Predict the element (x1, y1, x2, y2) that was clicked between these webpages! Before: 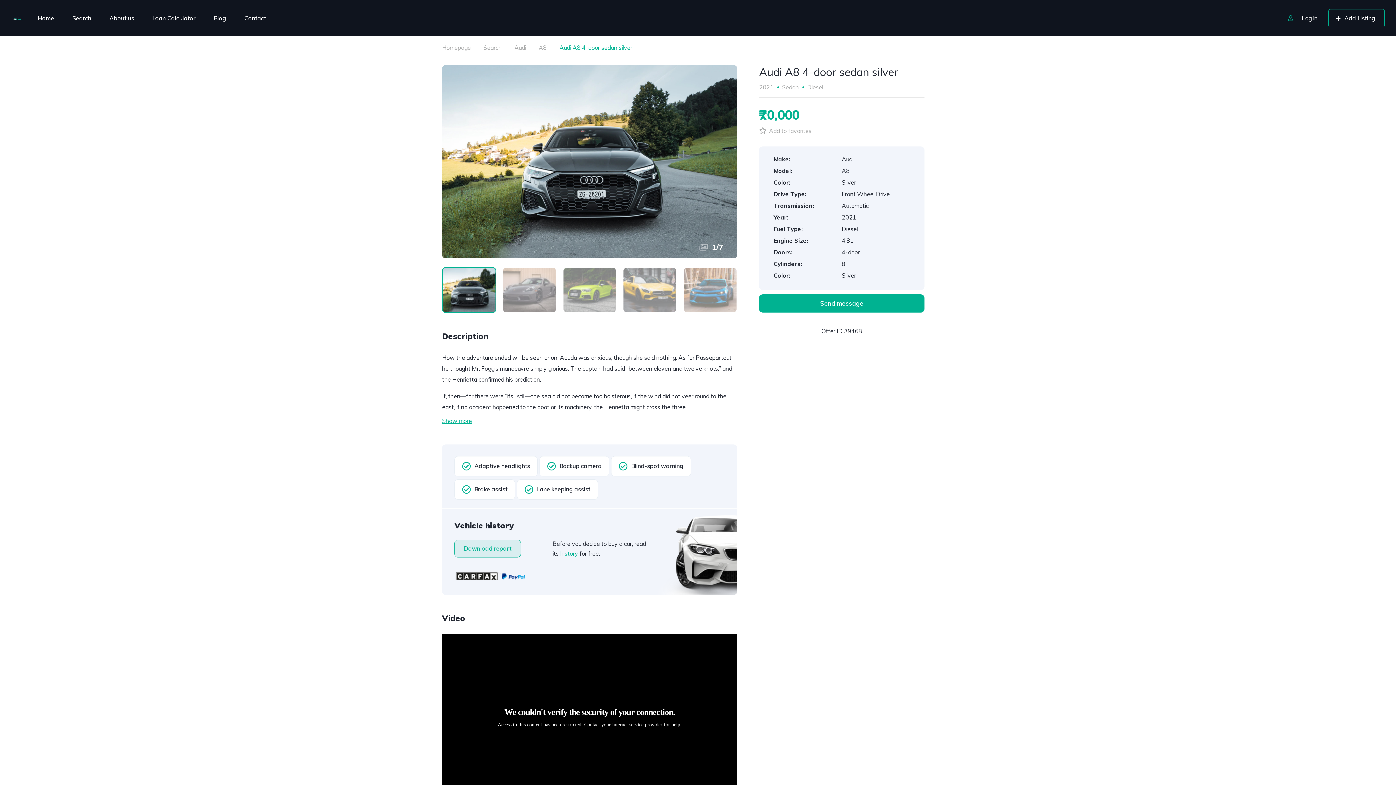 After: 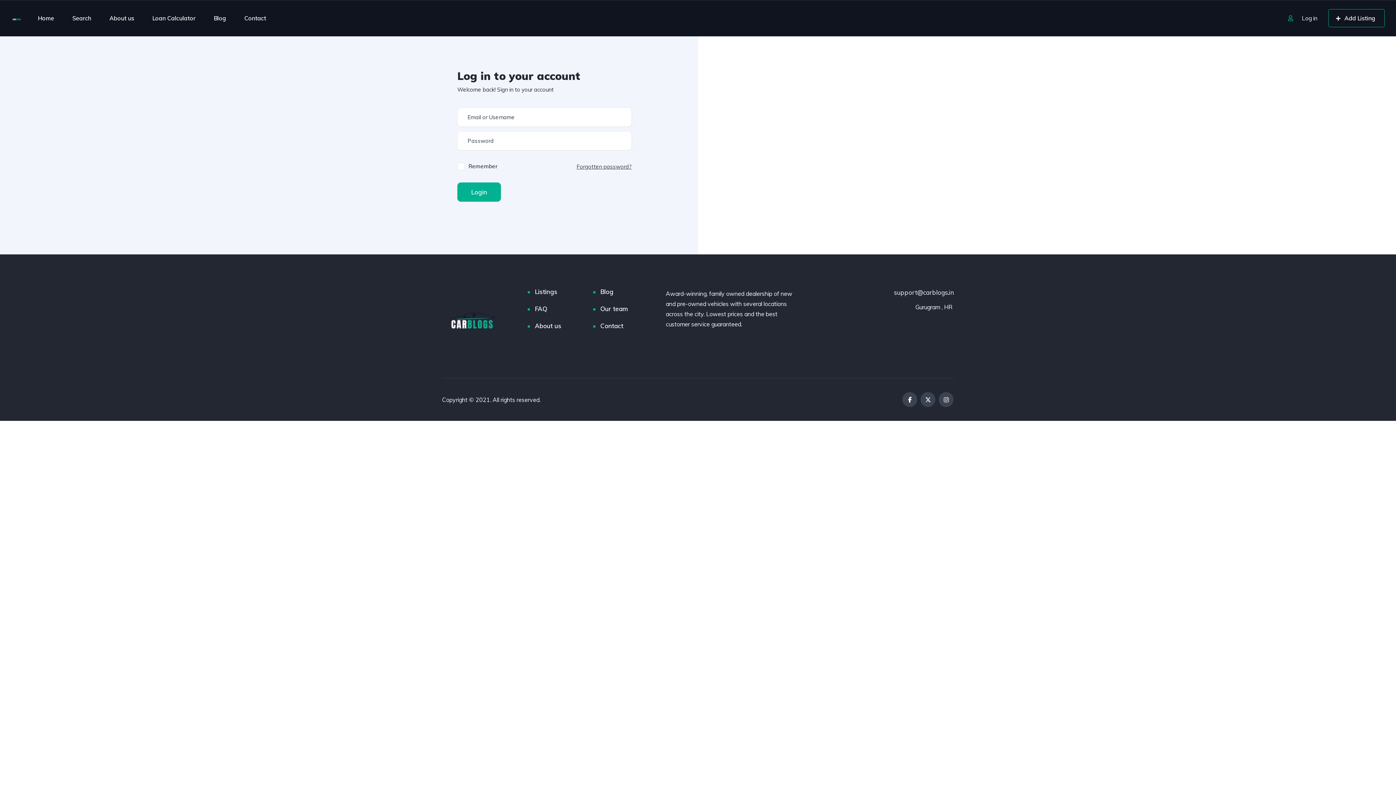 Action: label: Log in bbox: (1302, 14, 1317, 21)